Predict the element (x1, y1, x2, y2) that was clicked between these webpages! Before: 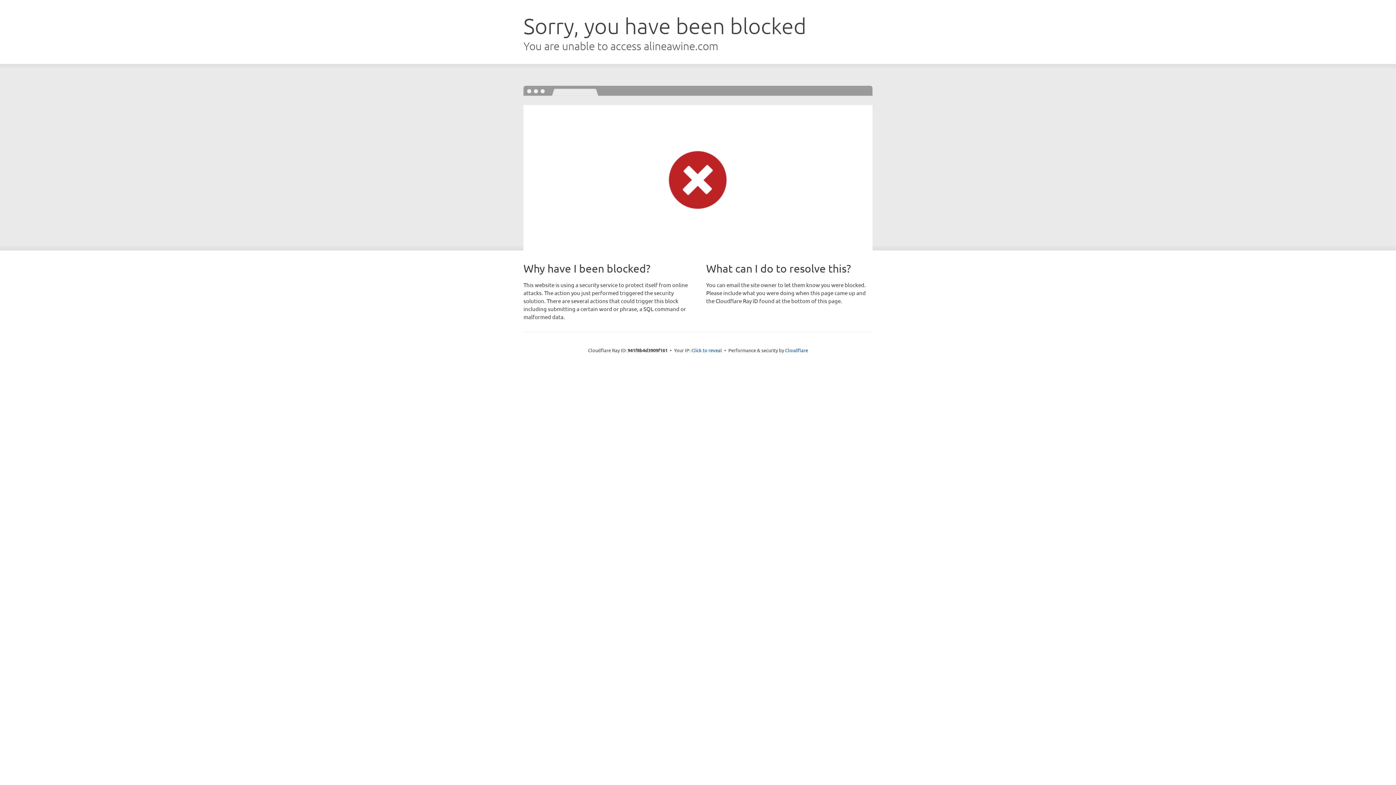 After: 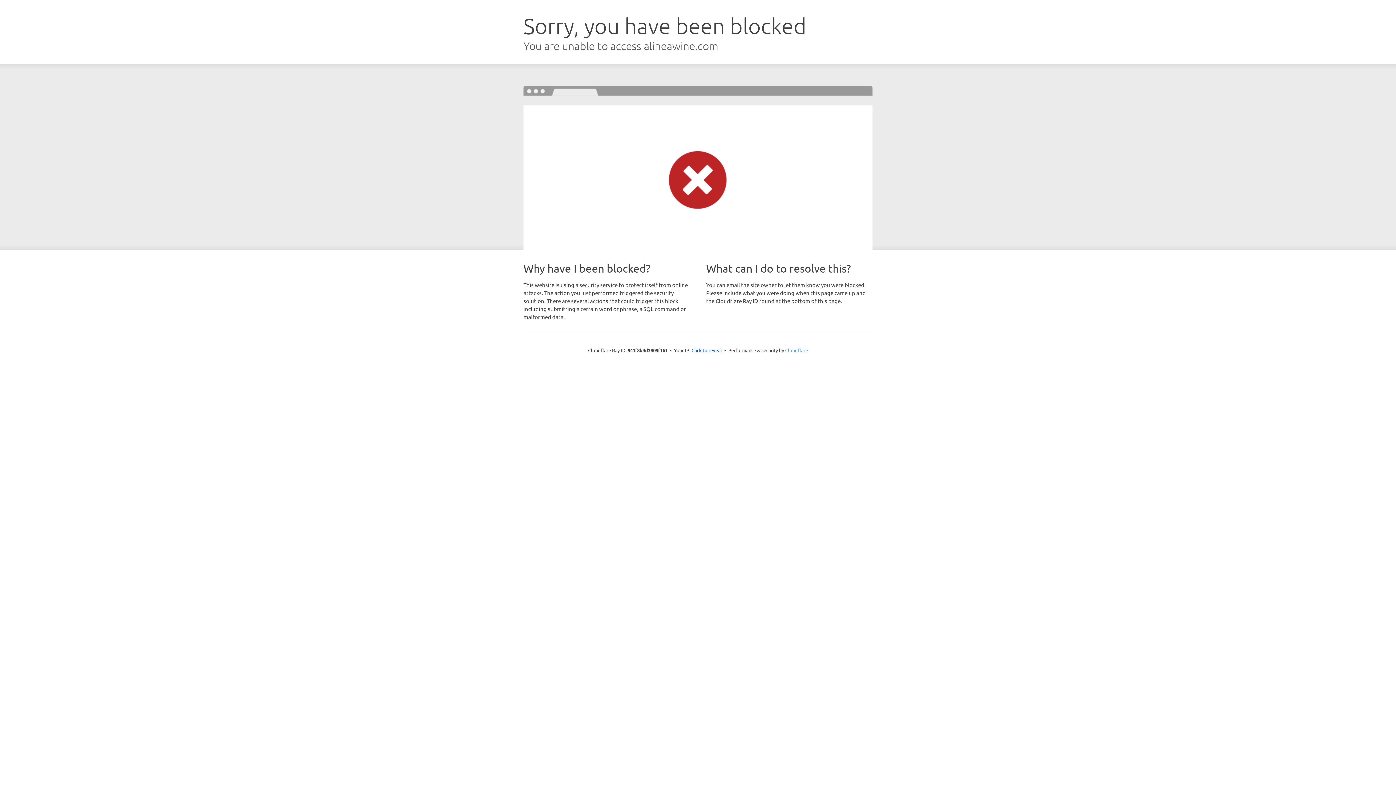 Action: label: Cloudflare bbox: (785, 347, 808, 353)